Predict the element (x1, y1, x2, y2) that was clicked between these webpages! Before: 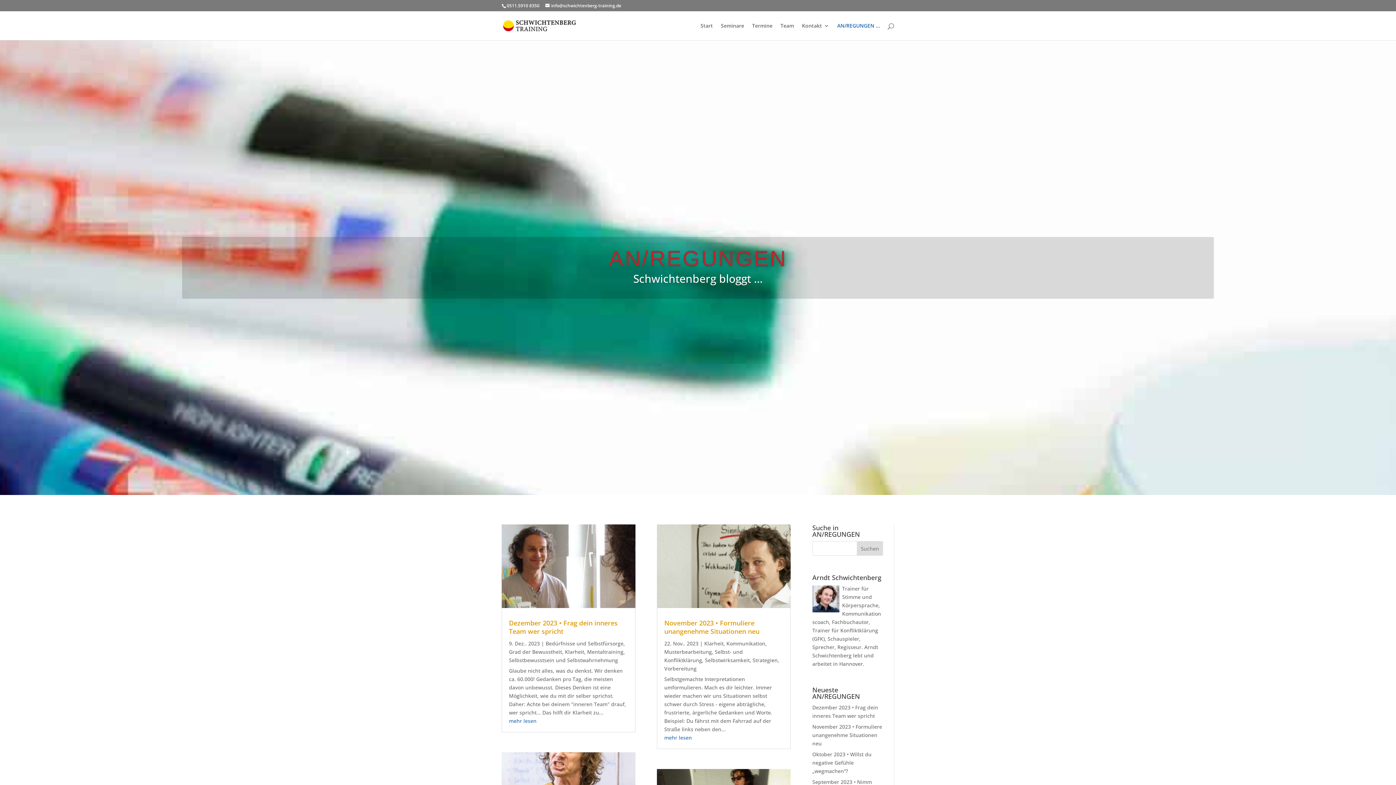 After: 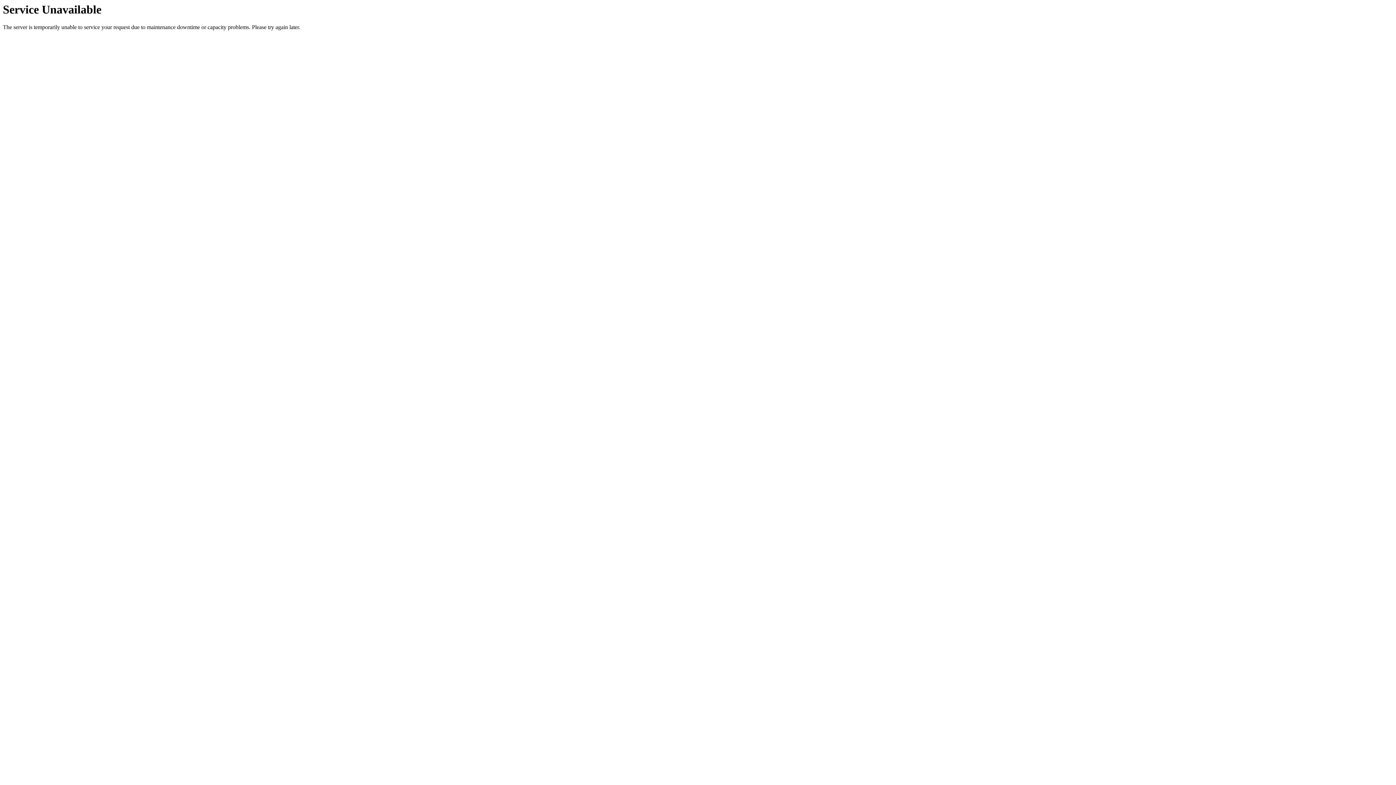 Action: bbox: (837, 23, 880, 40) label: AN/REGUNGEN …